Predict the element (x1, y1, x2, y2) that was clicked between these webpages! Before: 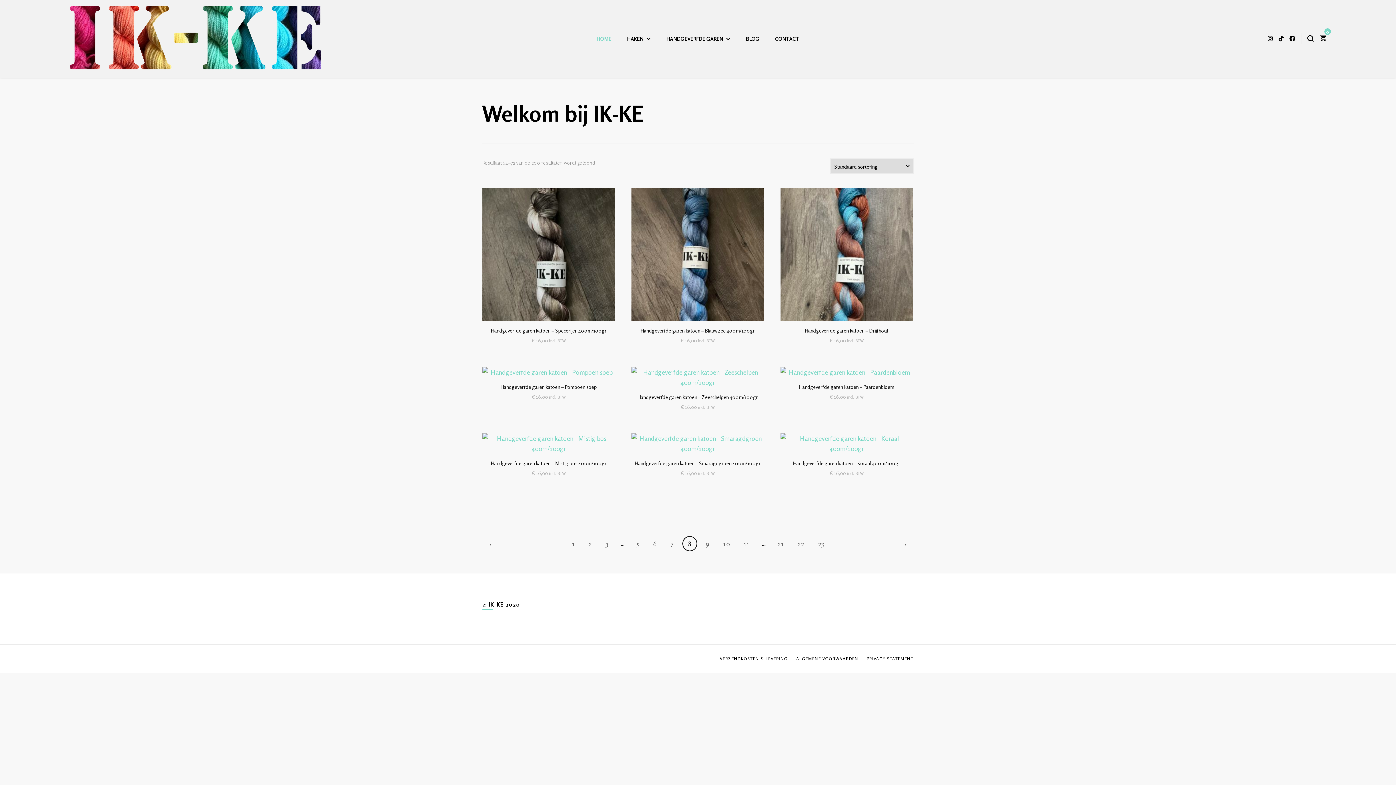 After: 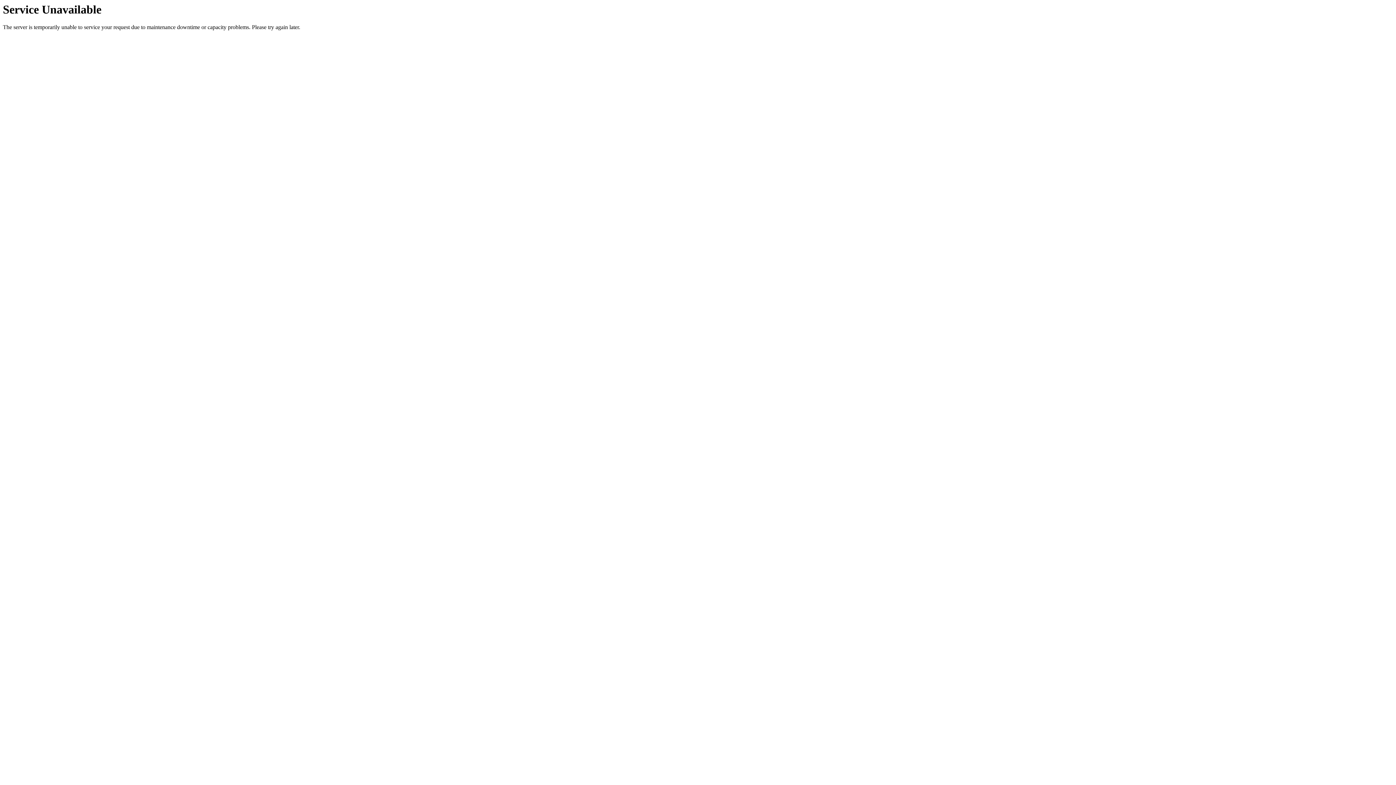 Action: label: PRIVACY STATEMENT bbox: (866, 656, 913, 661)